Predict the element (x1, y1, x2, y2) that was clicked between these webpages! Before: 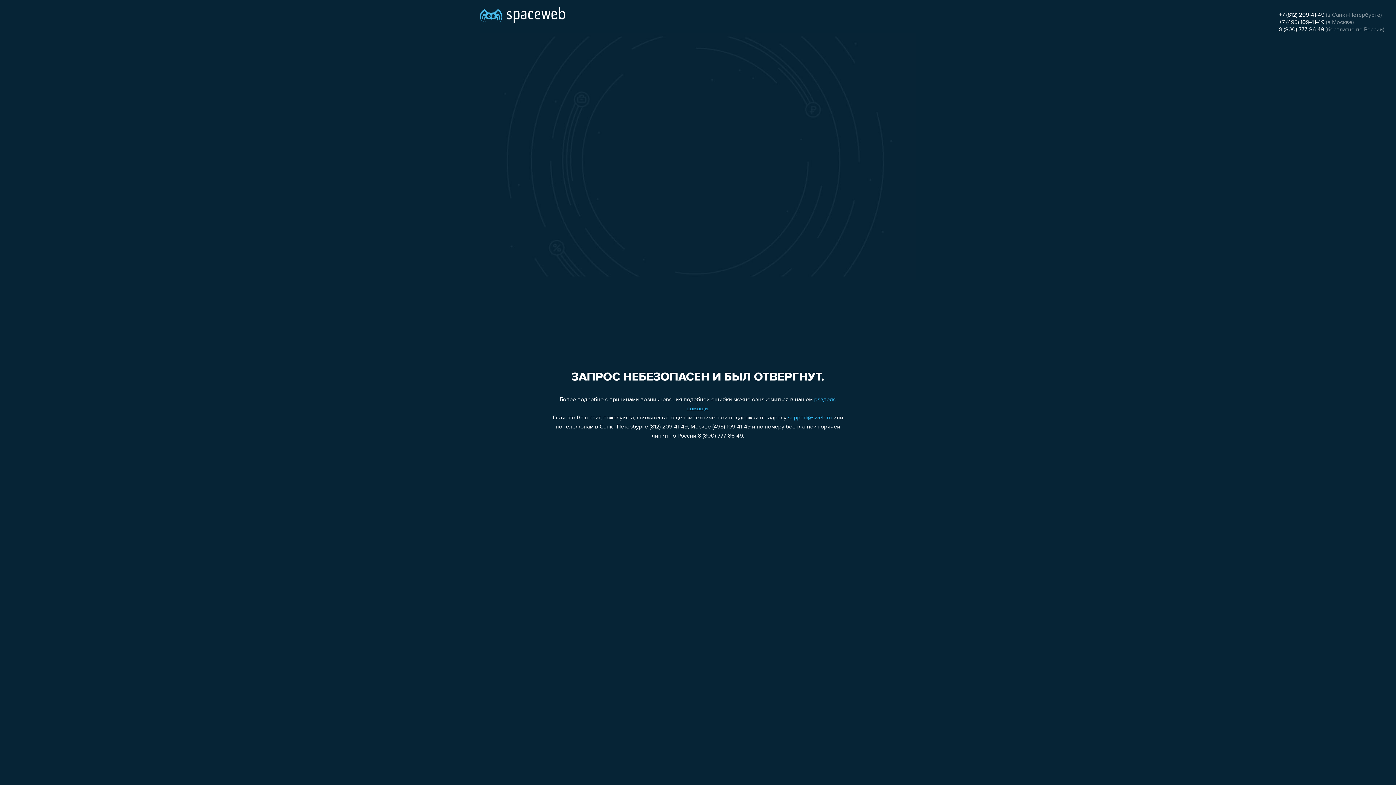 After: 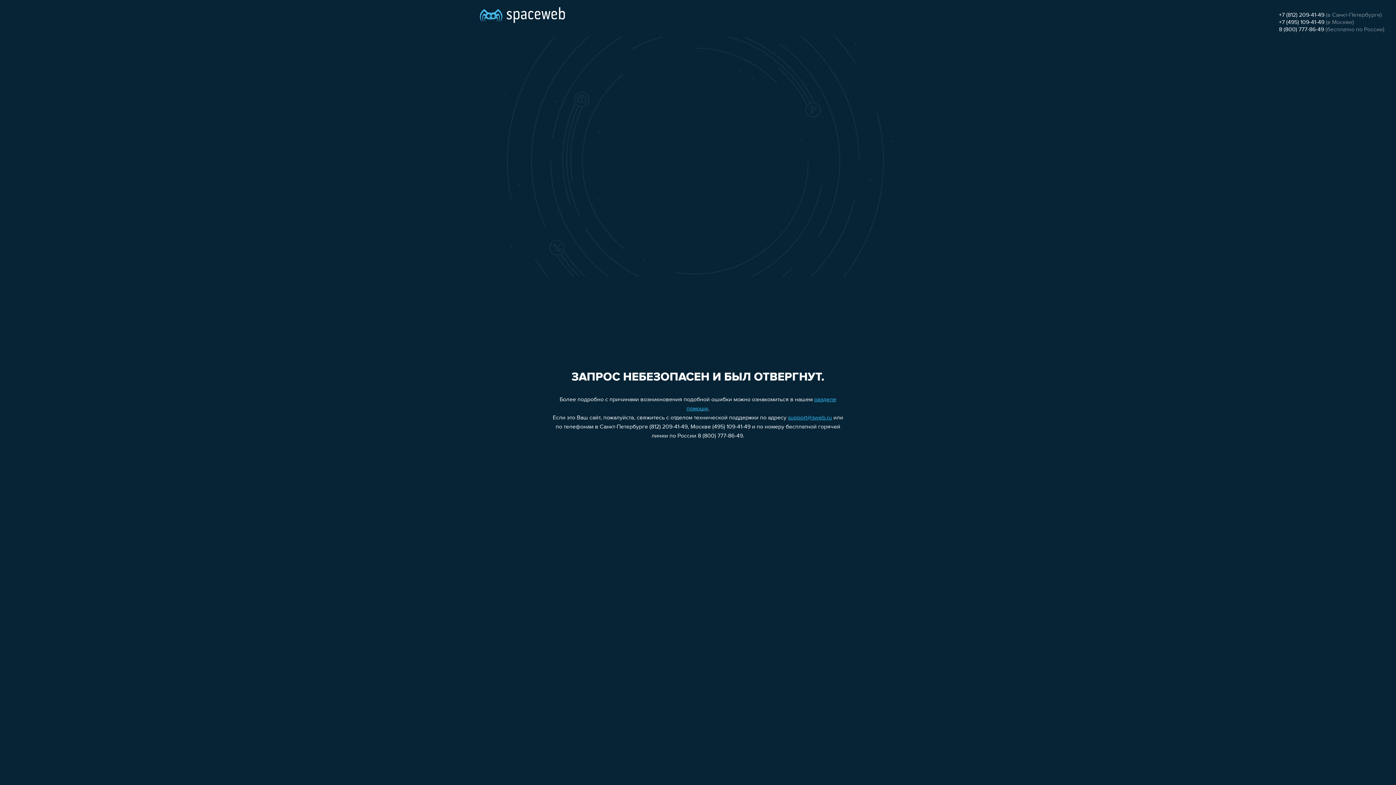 Action: bbox: (1279, 19, 1324, 25) label: +7 (495) 109-41-49